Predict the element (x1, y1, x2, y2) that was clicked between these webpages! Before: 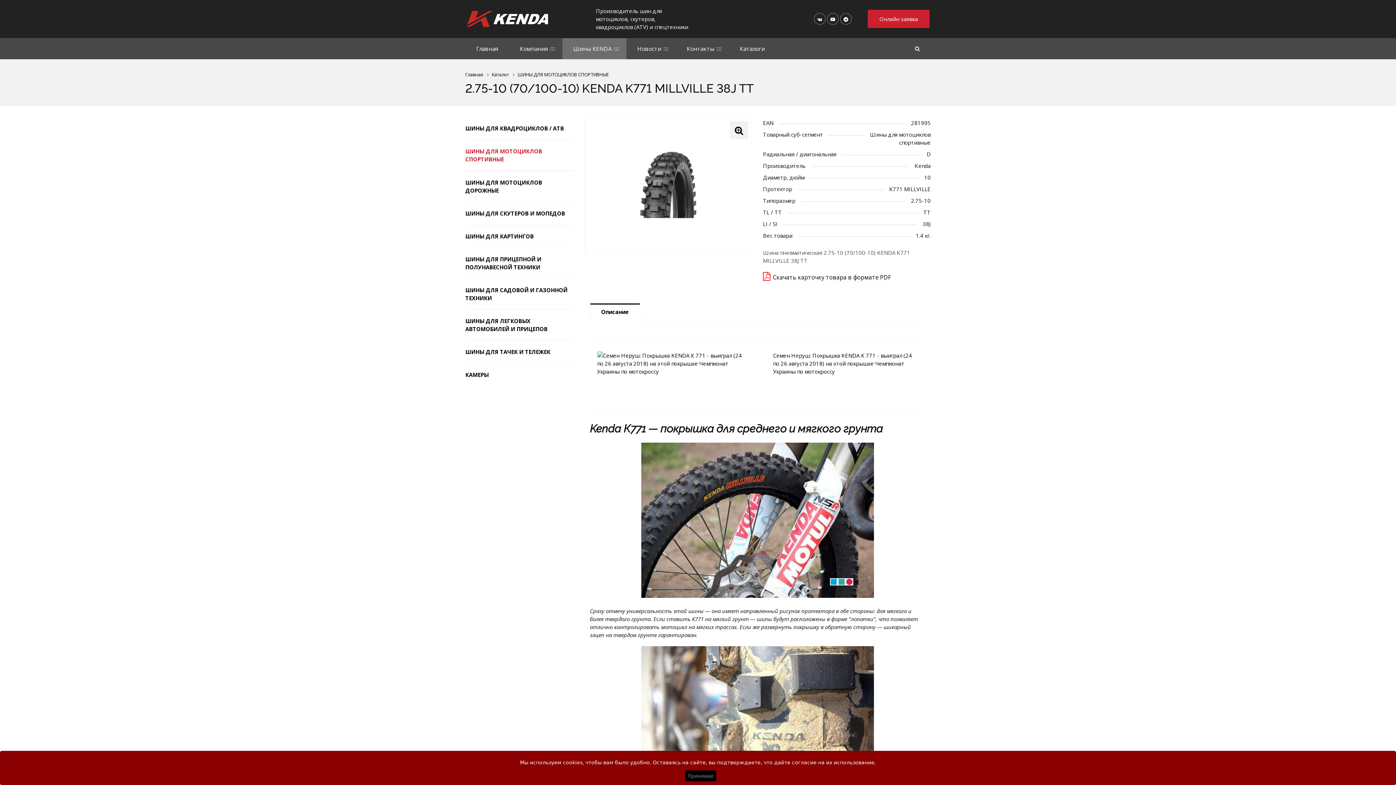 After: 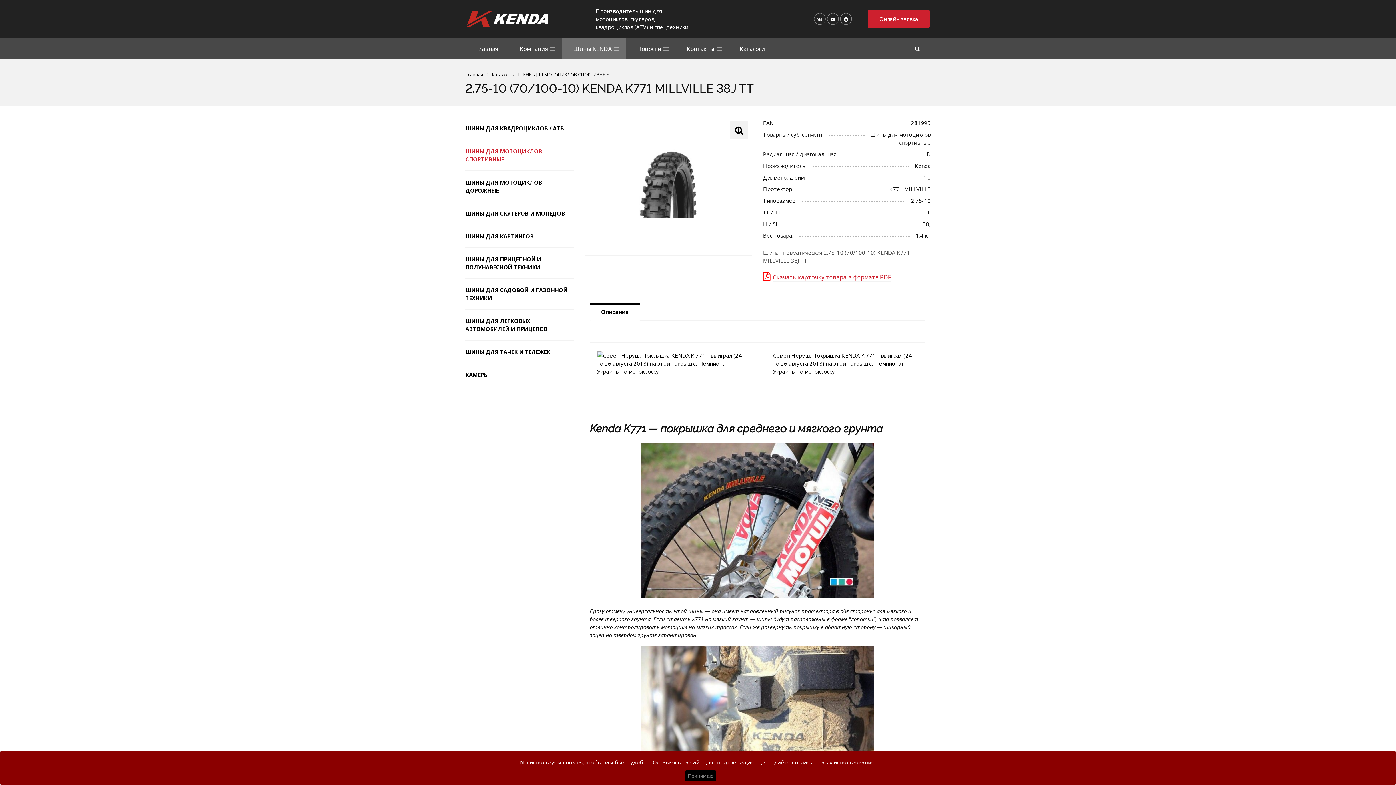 Action: bbox: (773, 273, 891, 281) label: Скачать карточку товара в формате PDF